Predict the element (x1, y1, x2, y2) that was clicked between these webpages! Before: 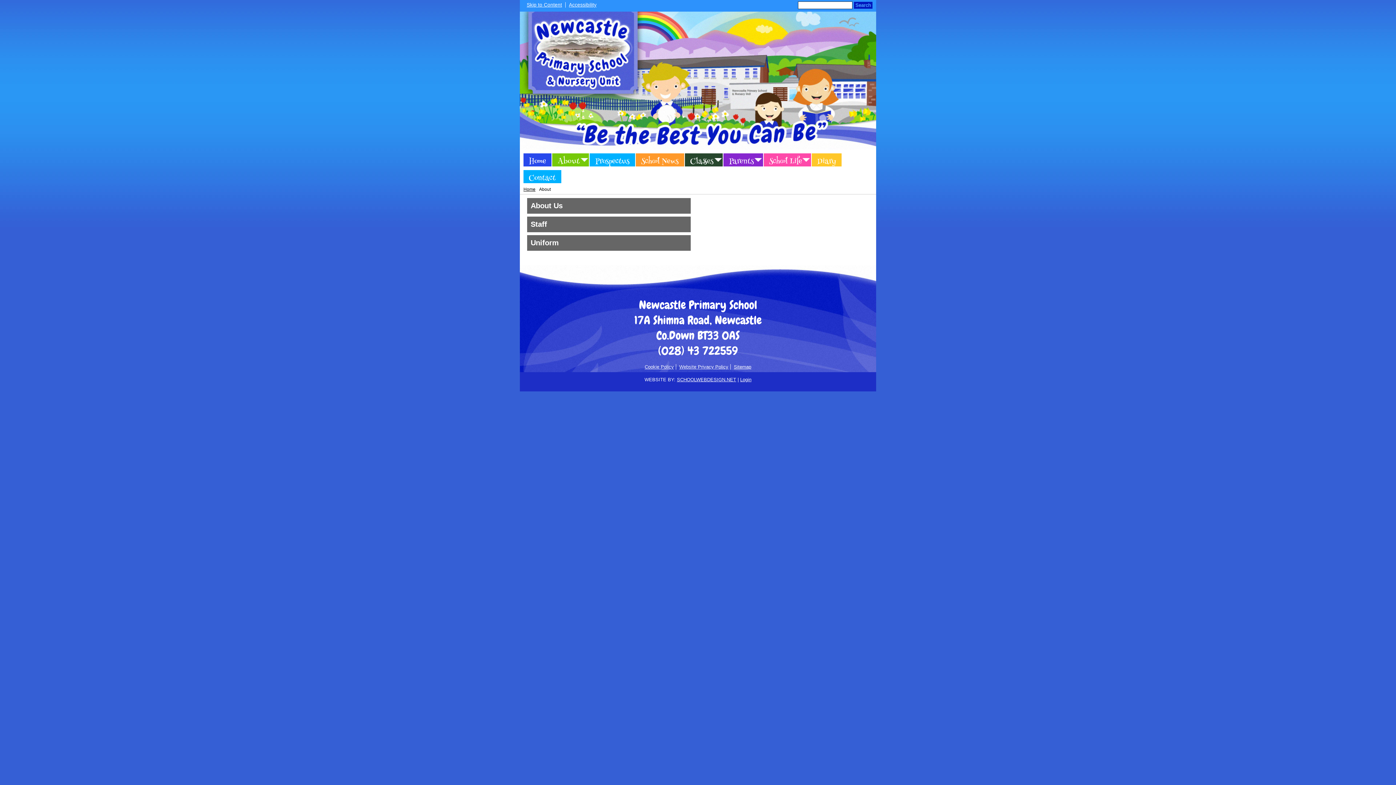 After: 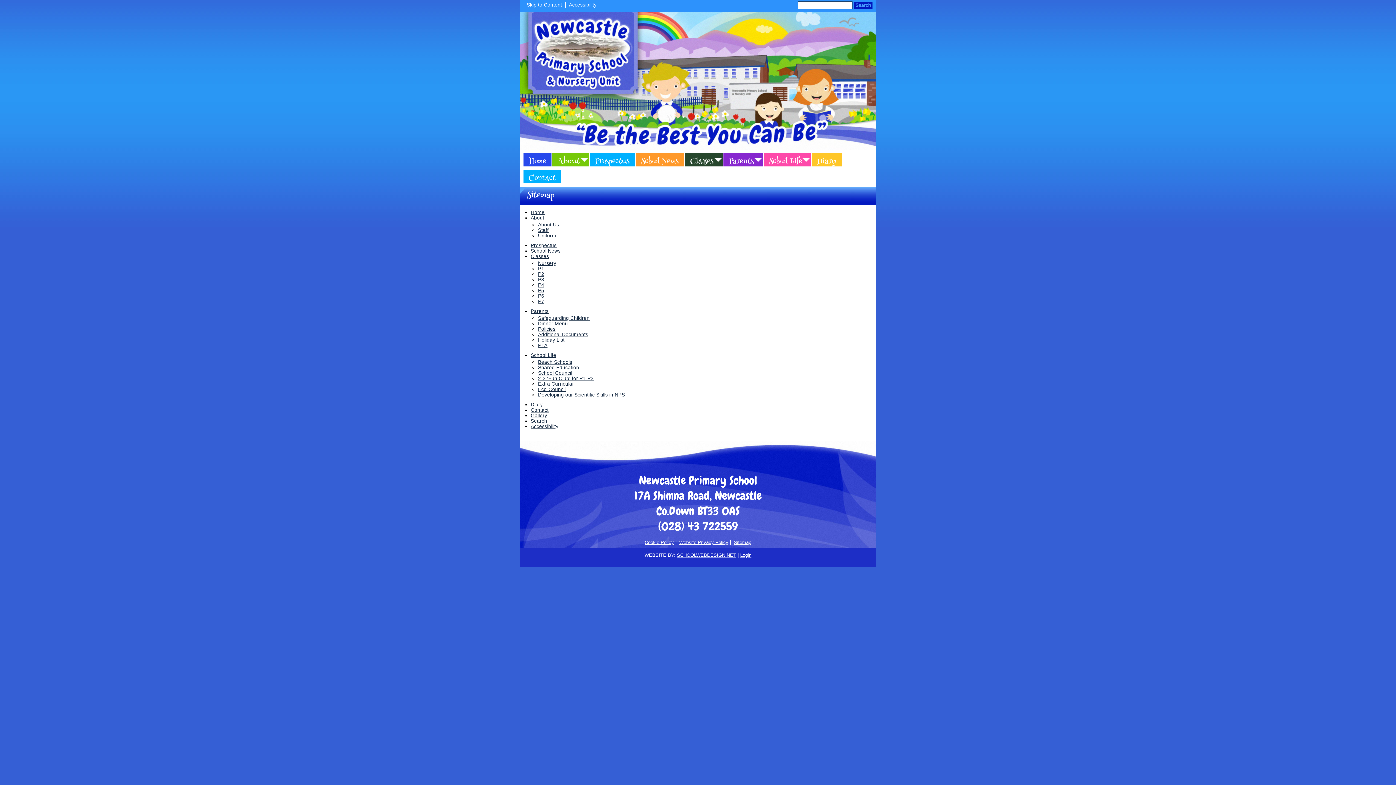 Action: bbox: (734, 364, 753, 369) label: Sitemap